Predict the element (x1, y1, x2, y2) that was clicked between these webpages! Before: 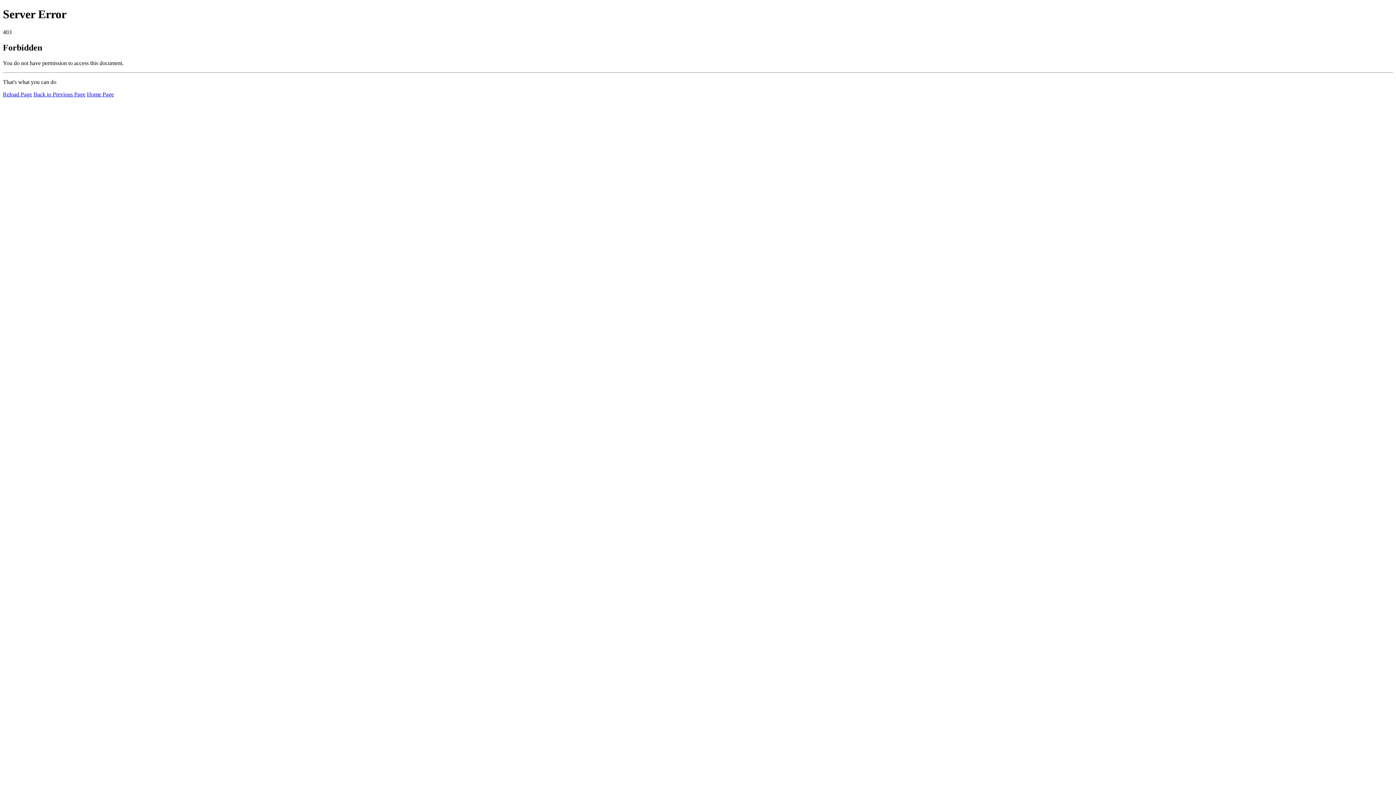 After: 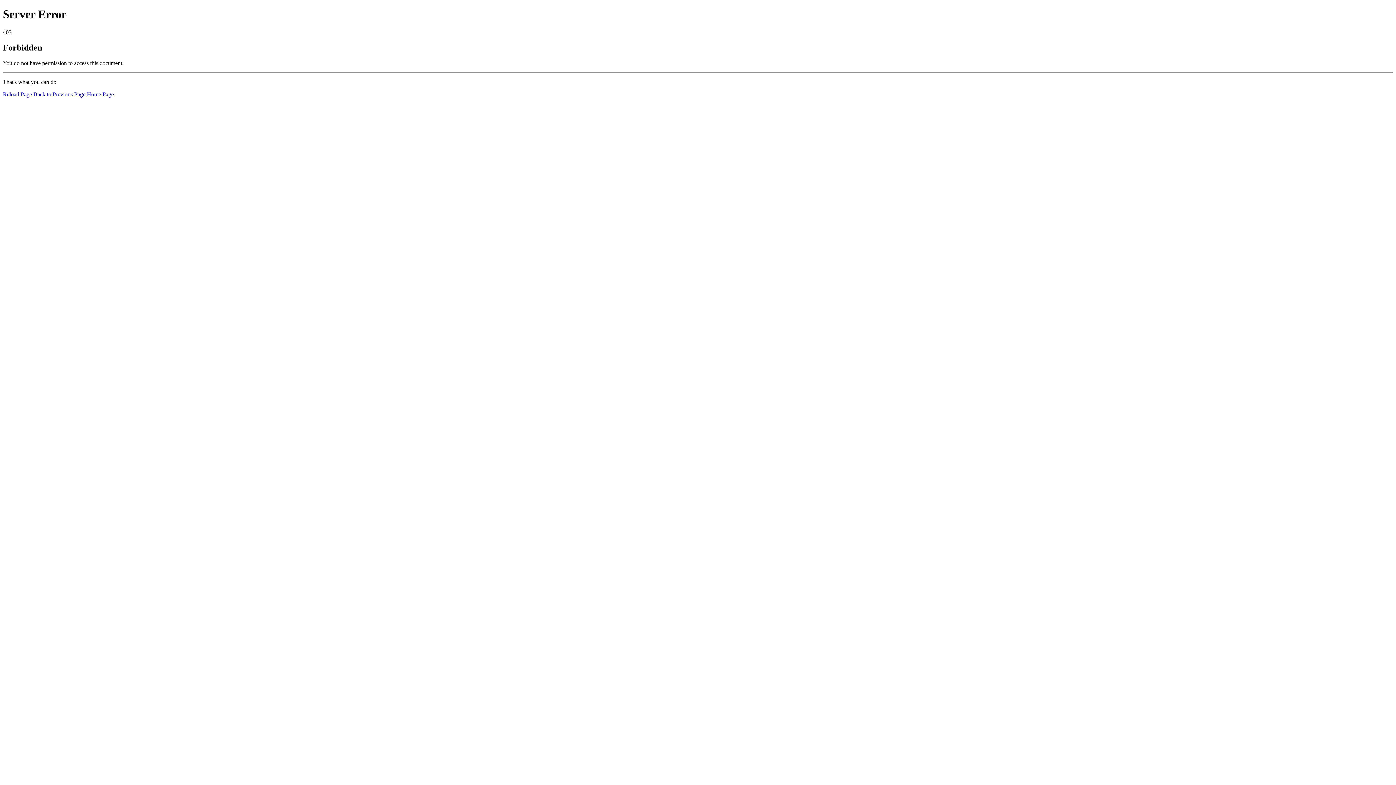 Action: bbox: (86, 91, 113, 97) label: Home Page